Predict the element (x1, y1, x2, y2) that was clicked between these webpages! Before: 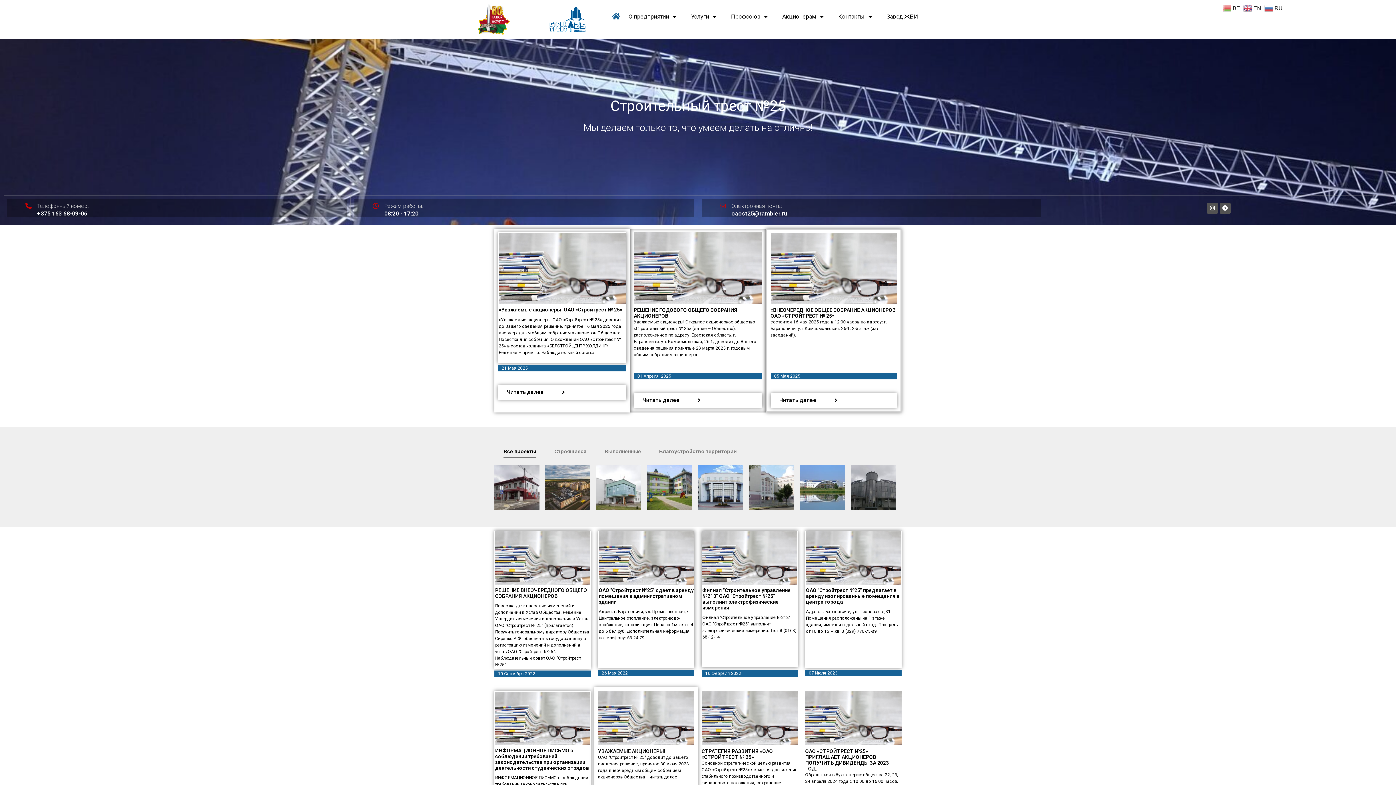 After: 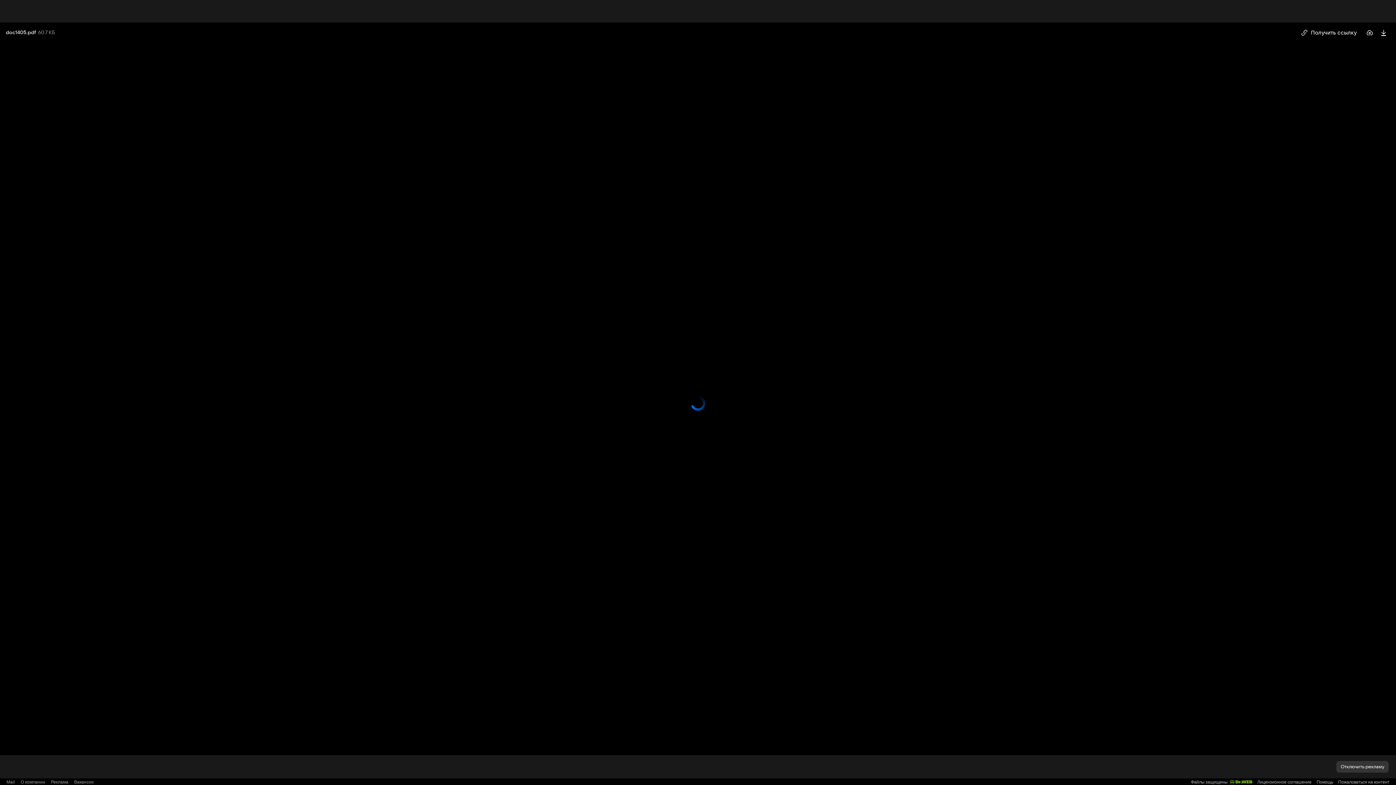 Action: label: Читать далее bbox: (770, 393, 846, 408)